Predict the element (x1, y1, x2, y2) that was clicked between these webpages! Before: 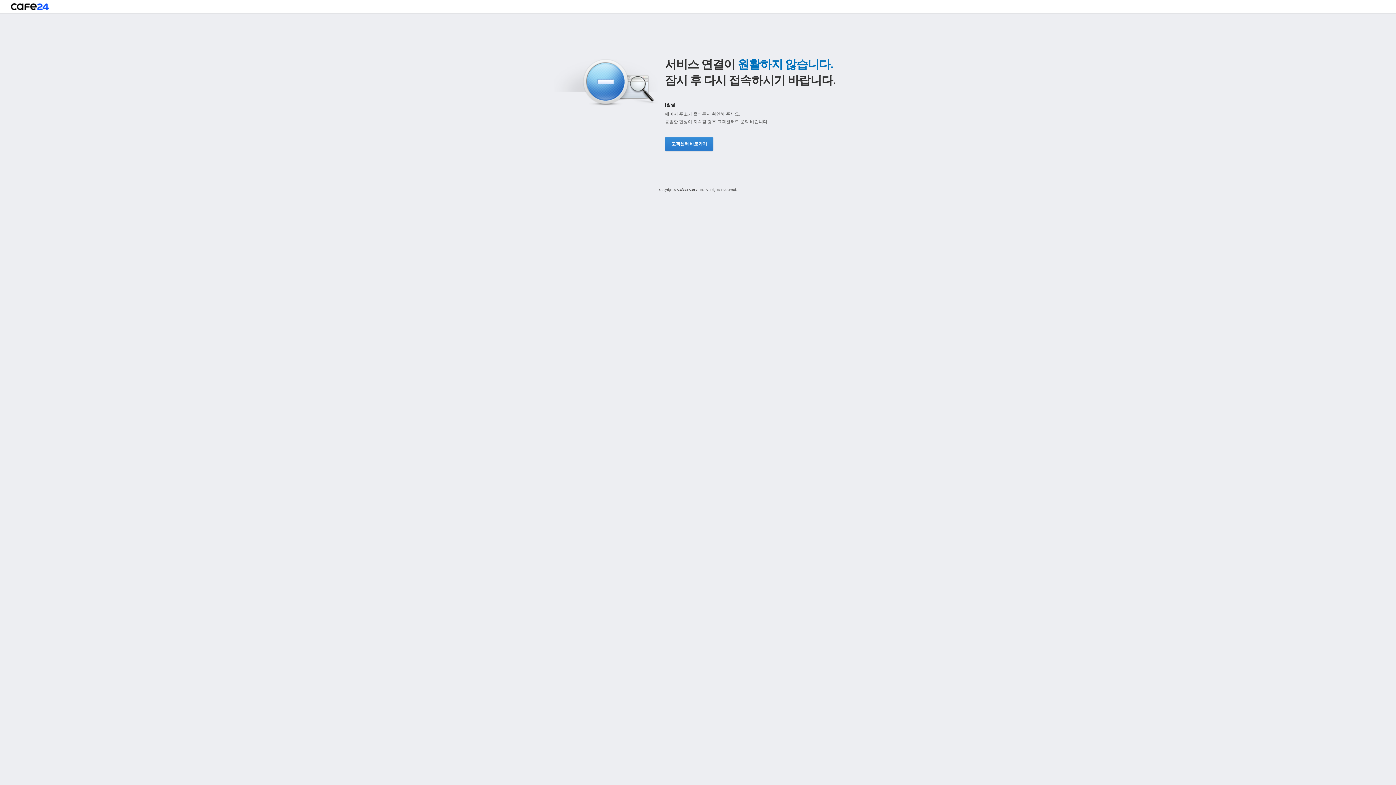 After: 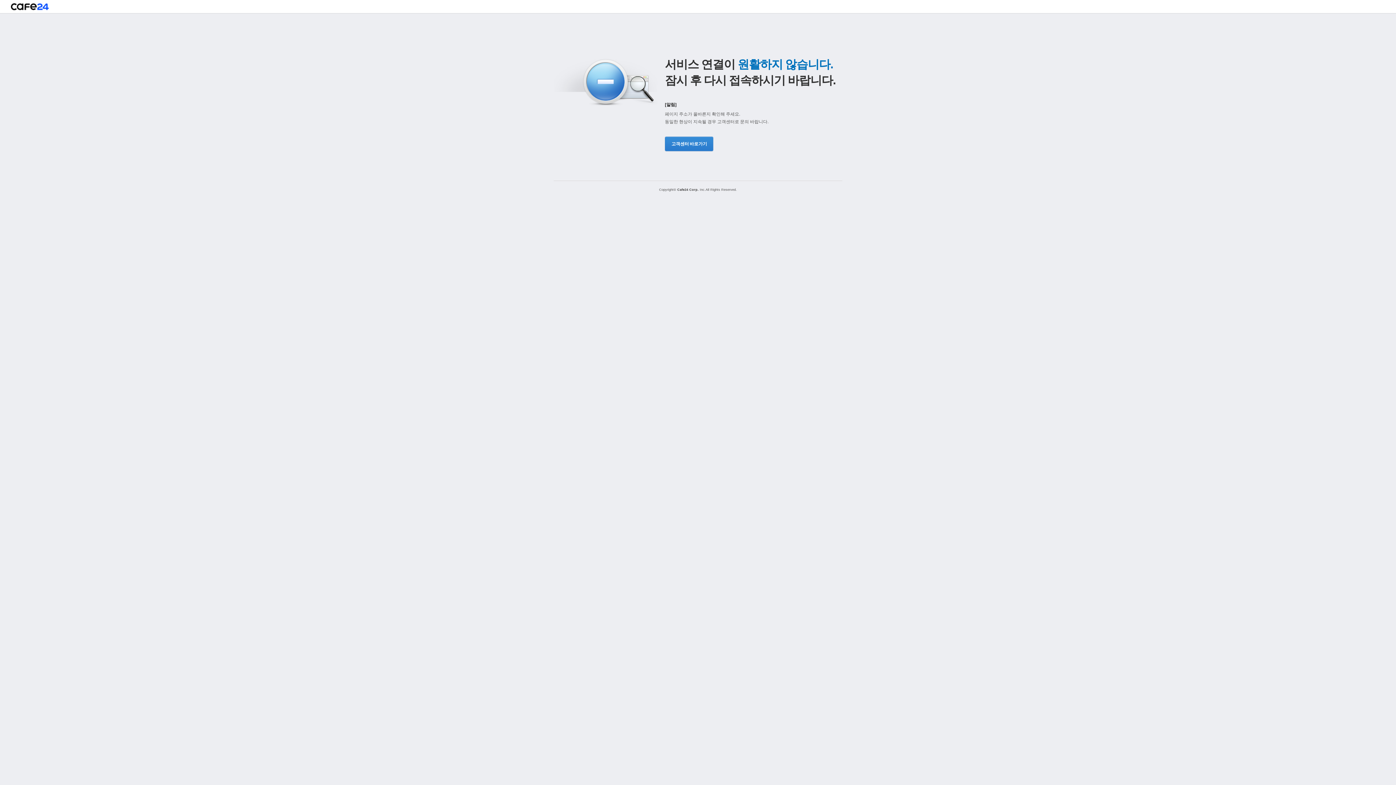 Action: bbox: (665, 136, 712, 151) label: 고객센터 바로가기